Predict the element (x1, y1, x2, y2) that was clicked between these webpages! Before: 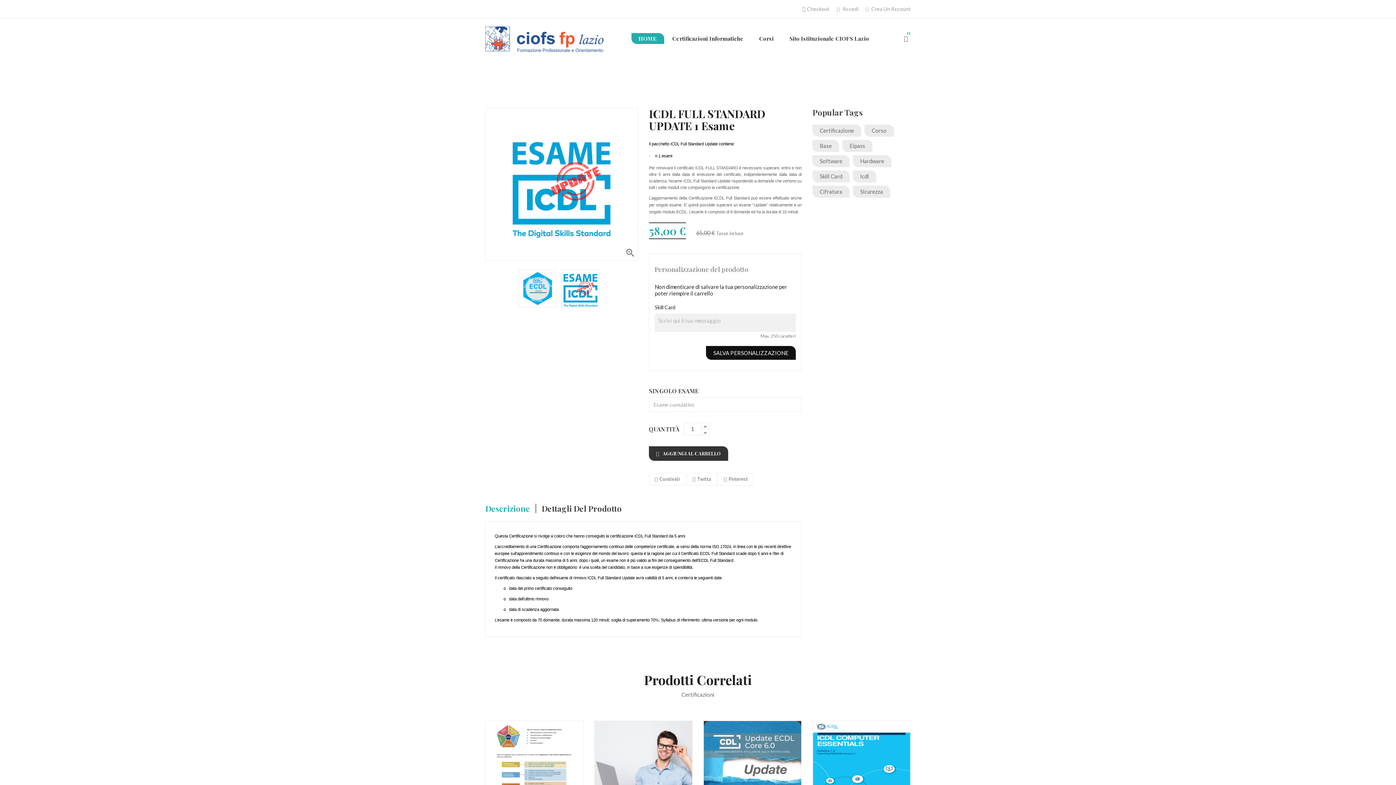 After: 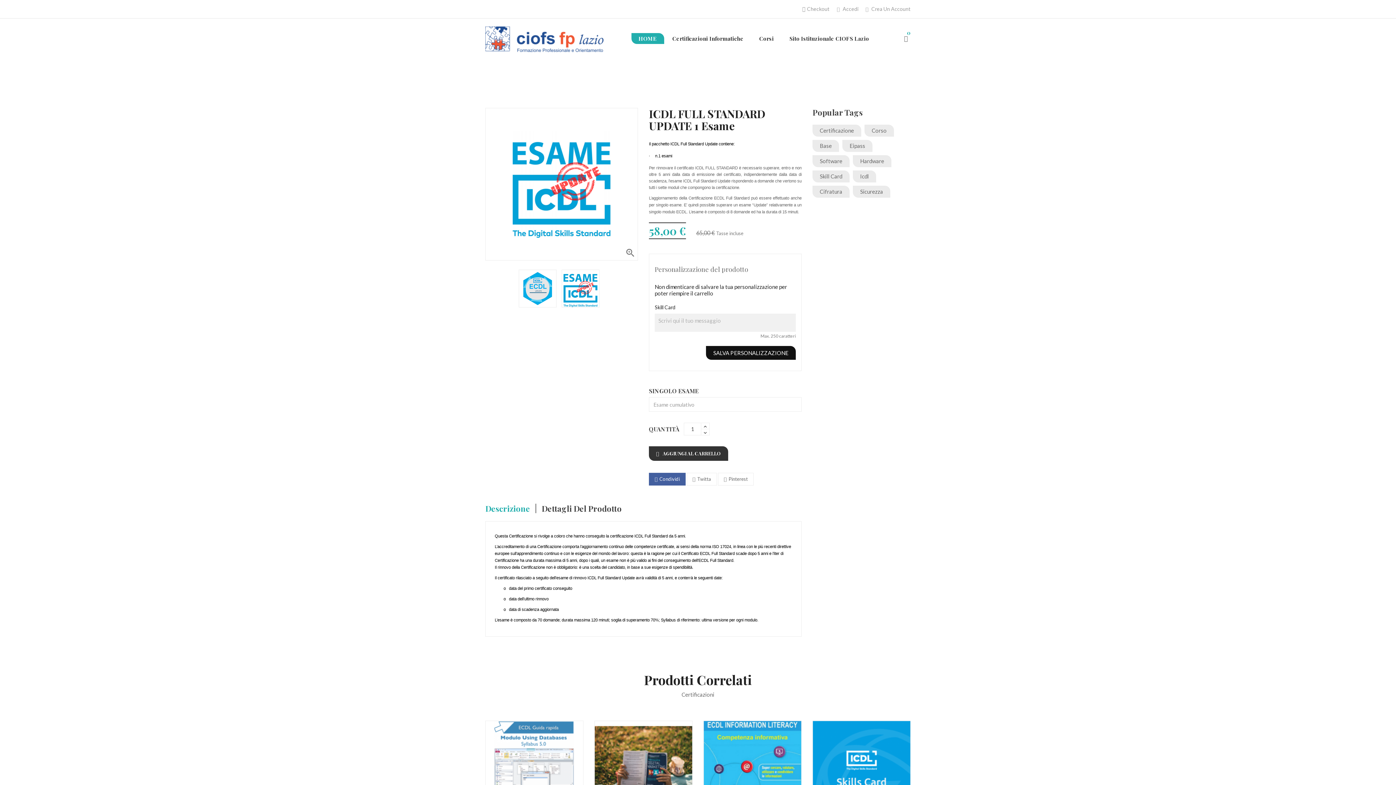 Action: bbox: (649, 473, 685, 485) label: Condividi